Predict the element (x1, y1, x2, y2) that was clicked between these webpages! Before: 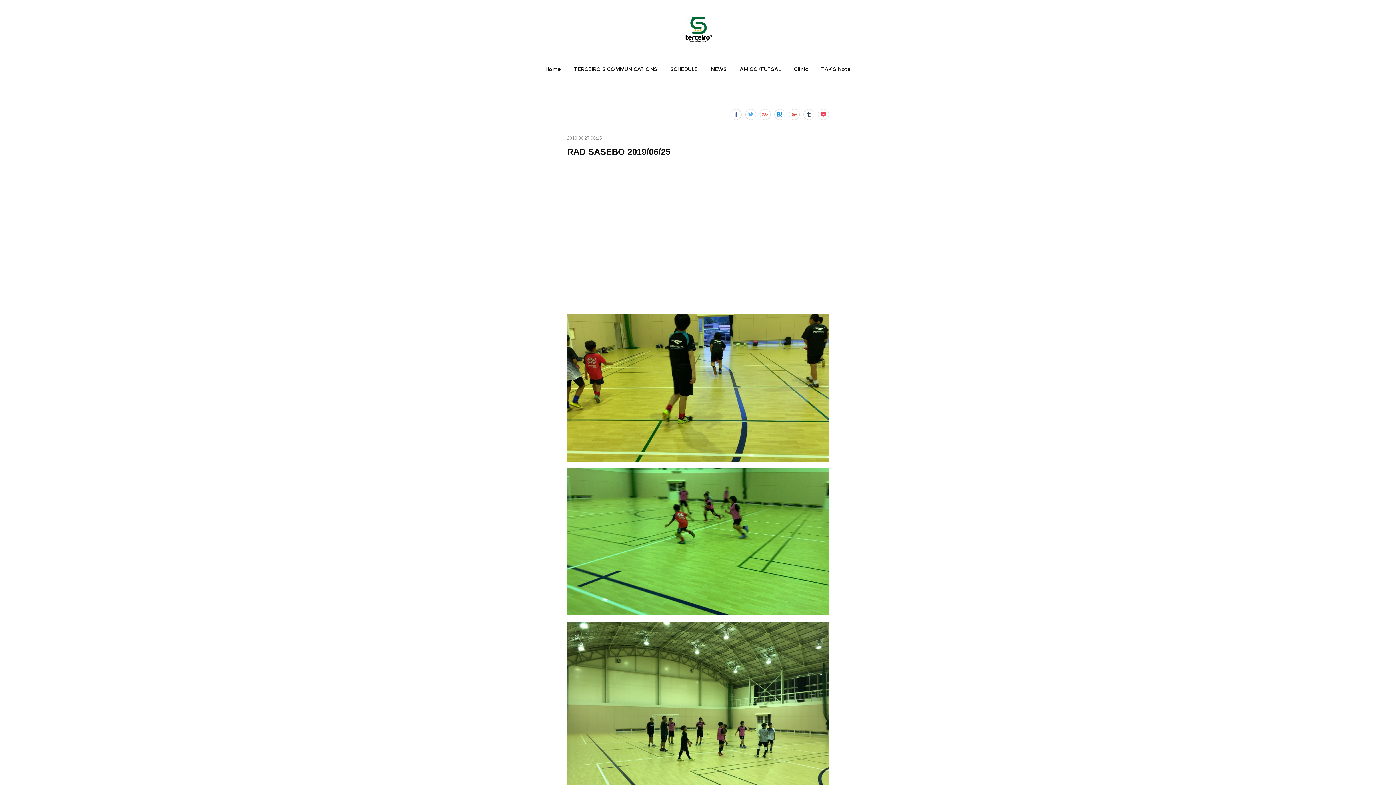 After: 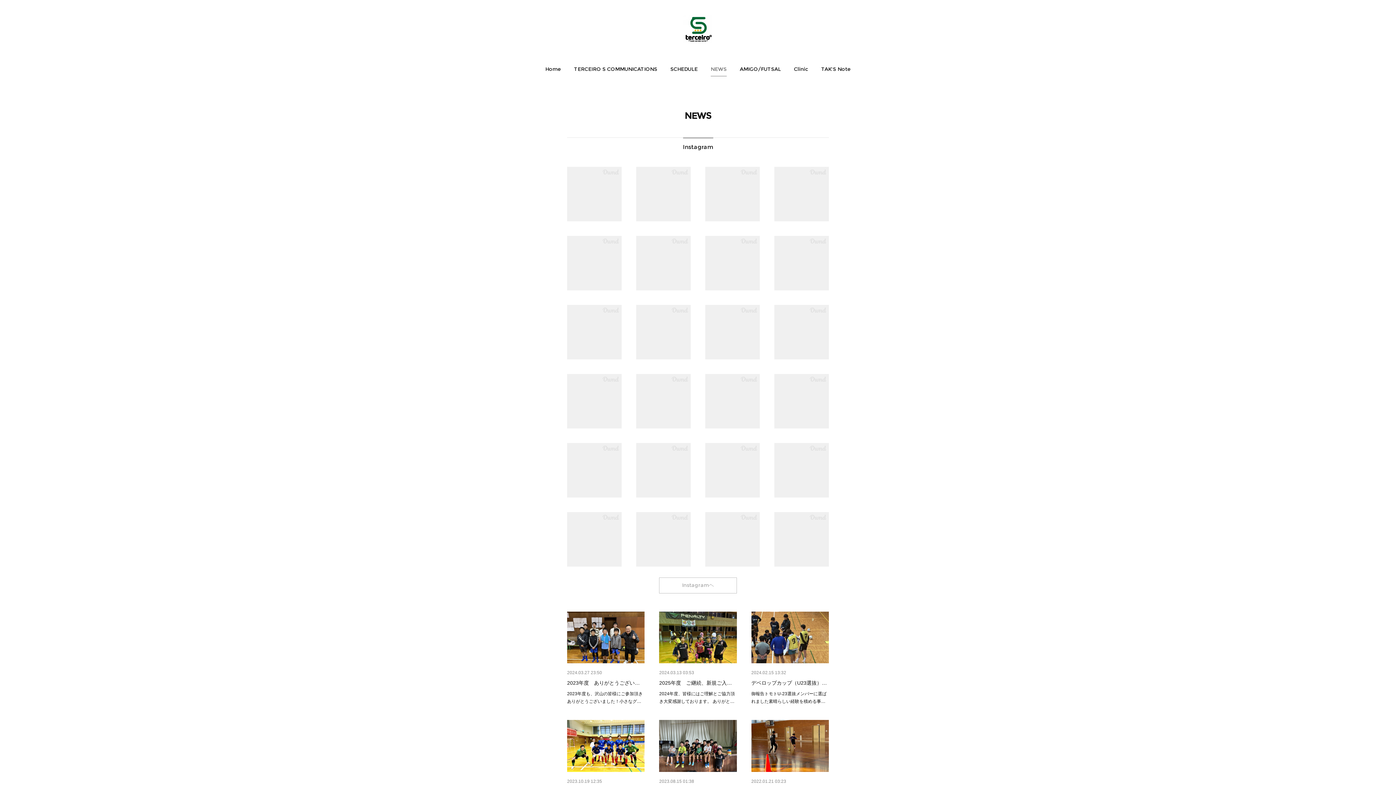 Action: bbox: (710, 58, 726, 80) label: NEWS